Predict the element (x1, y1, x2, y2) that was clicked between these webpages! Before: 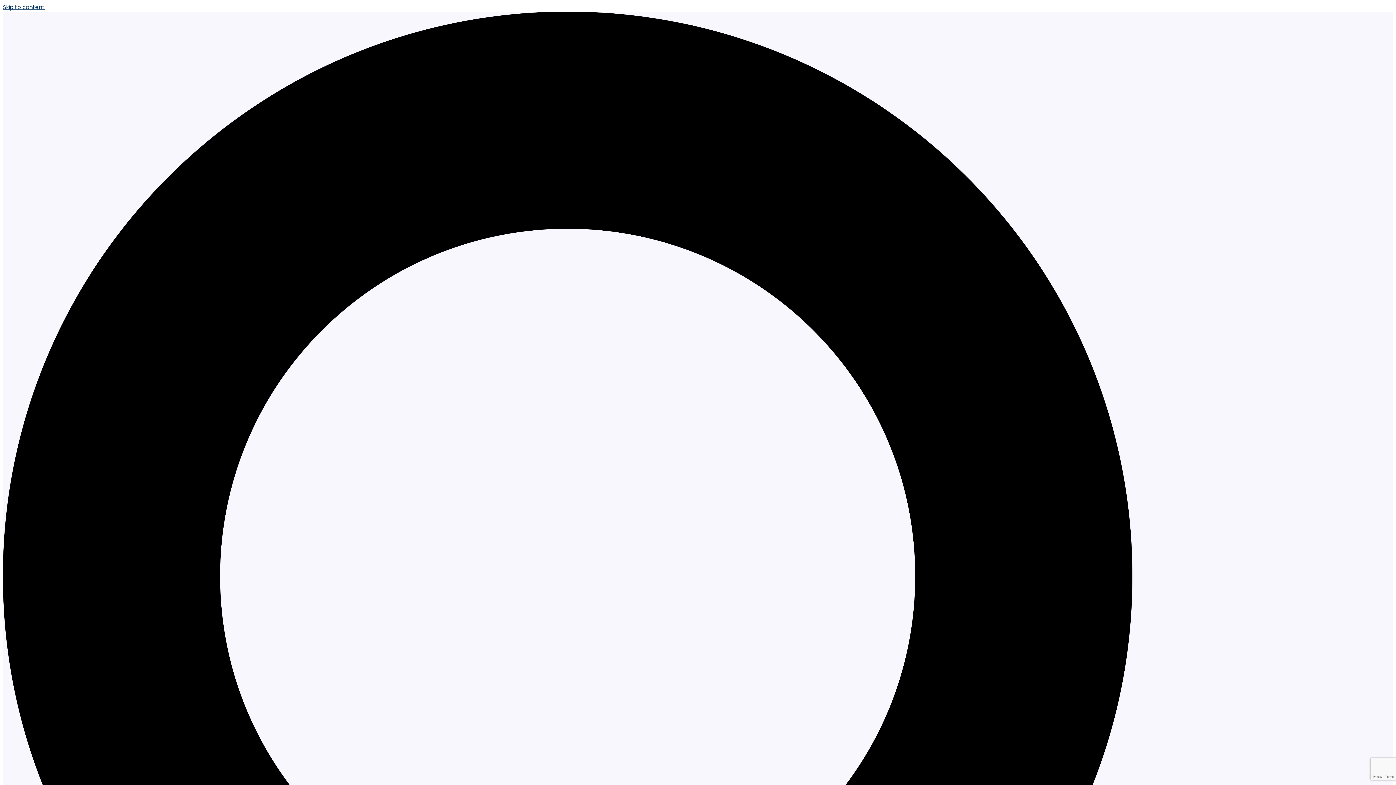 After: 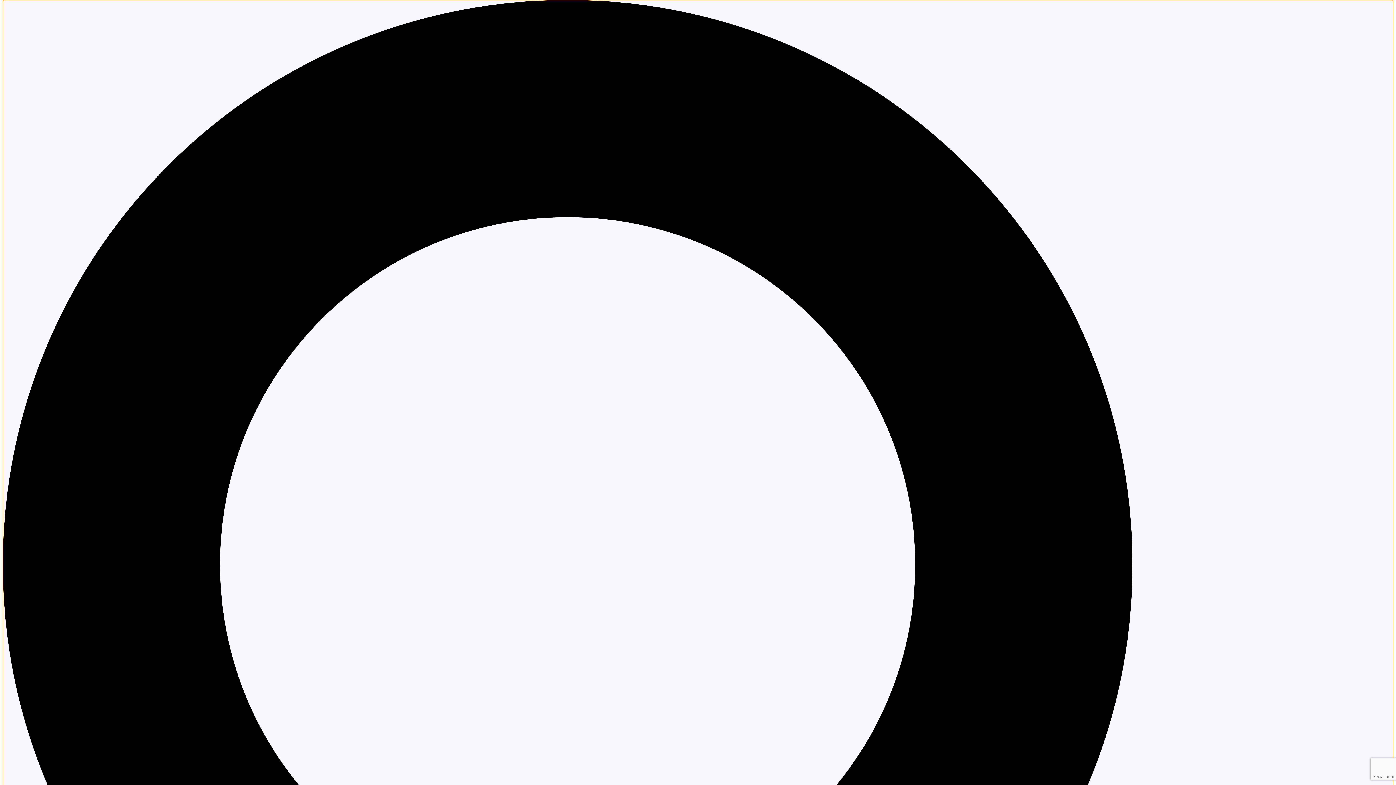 Action: label: Search bbox: (2, 11, 1393, 1404)